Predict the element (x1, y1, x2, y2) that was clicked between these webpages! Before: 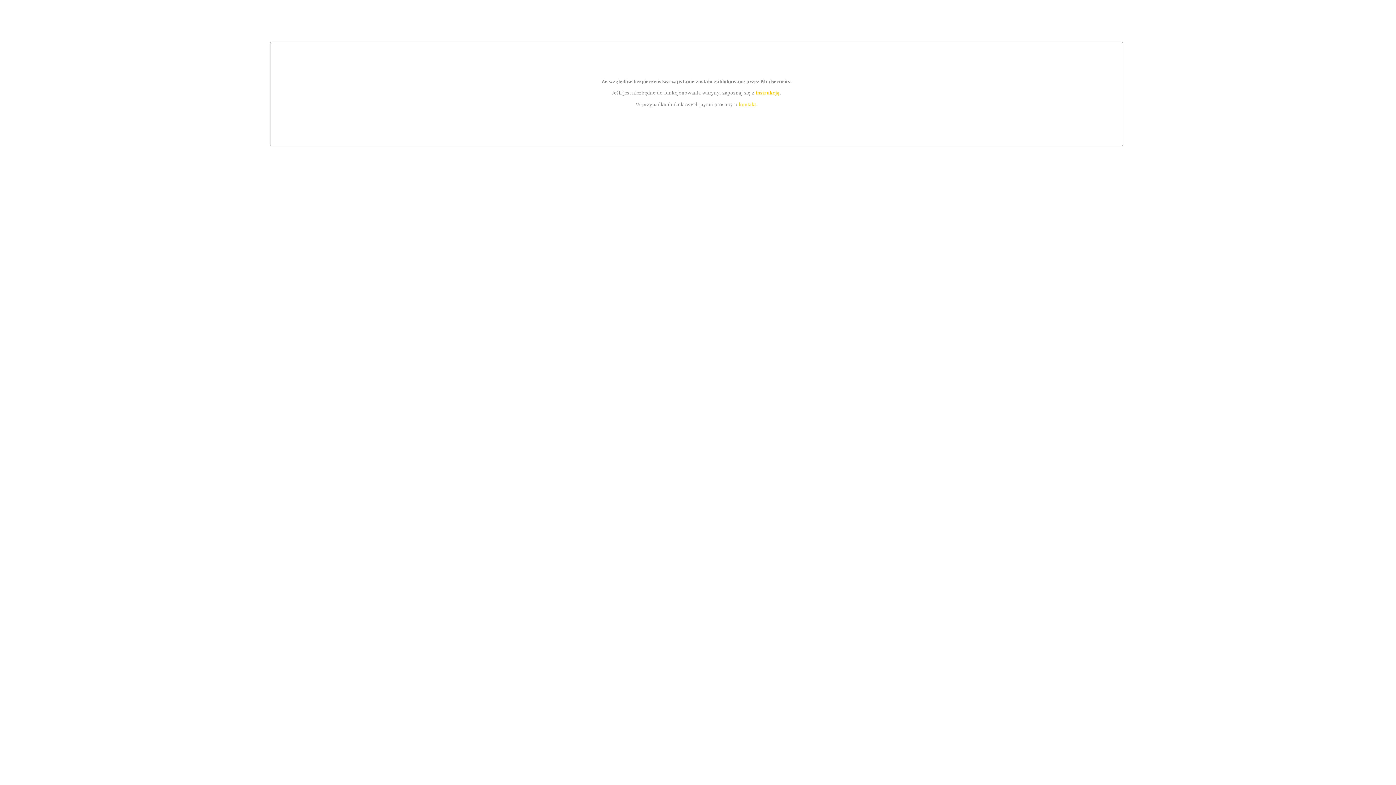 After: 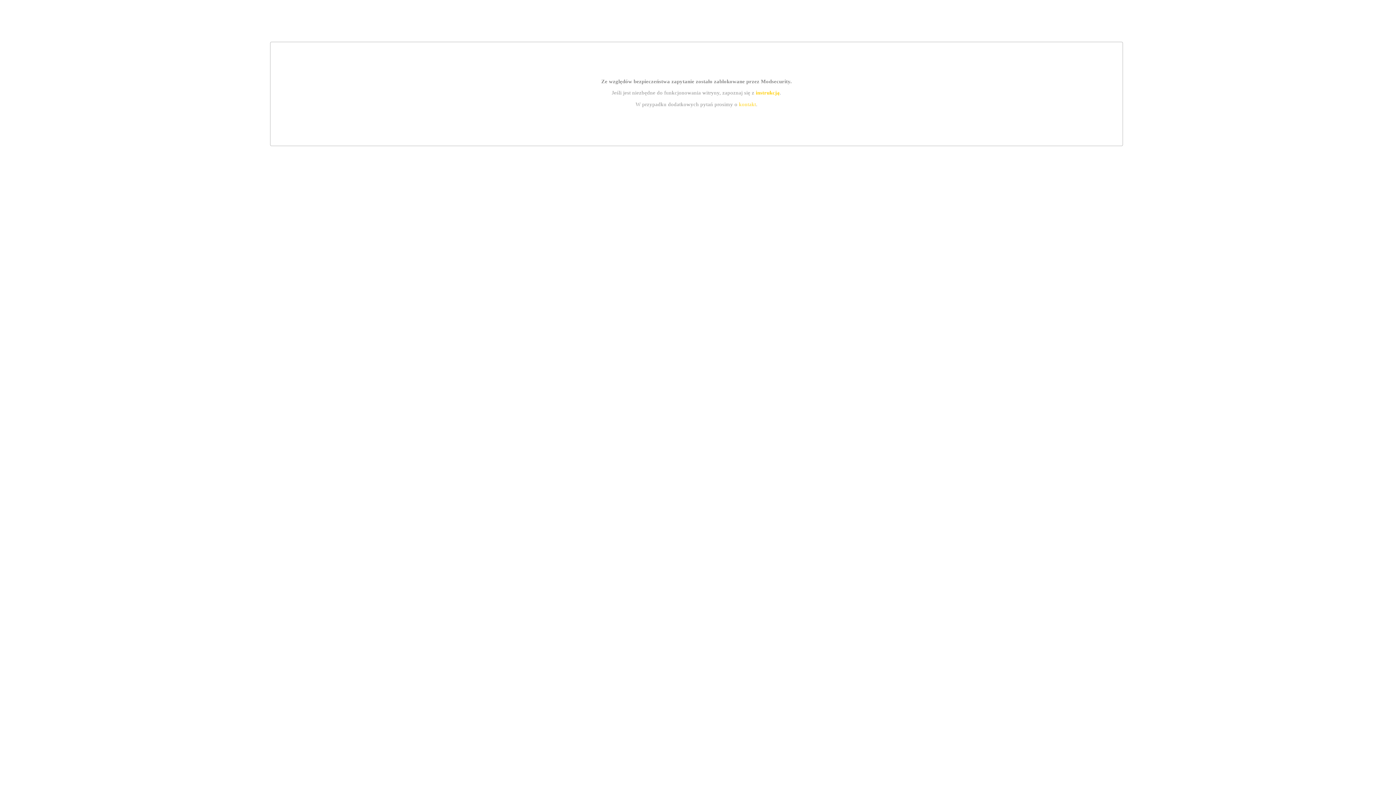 Action: bbox: (739, 101, 756, 107) label: kontakt